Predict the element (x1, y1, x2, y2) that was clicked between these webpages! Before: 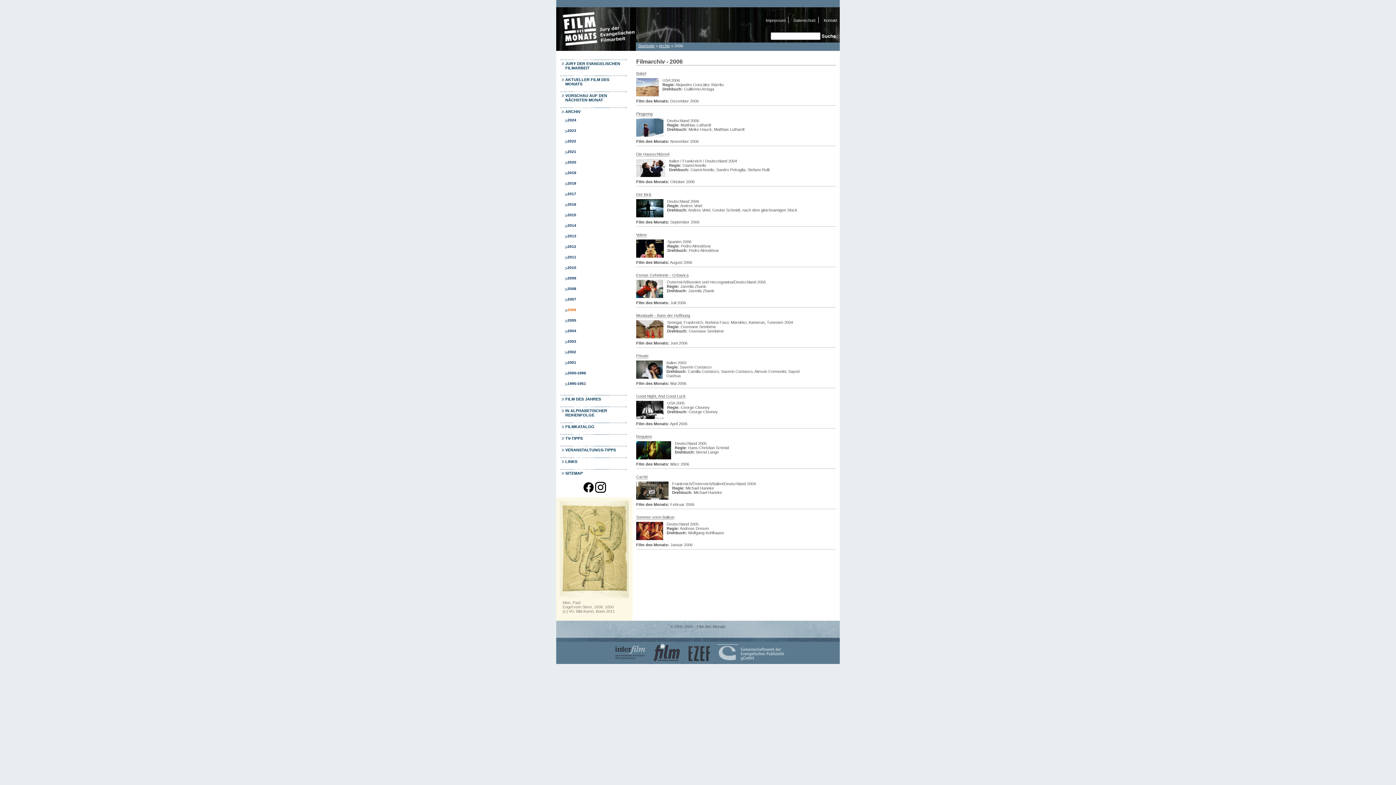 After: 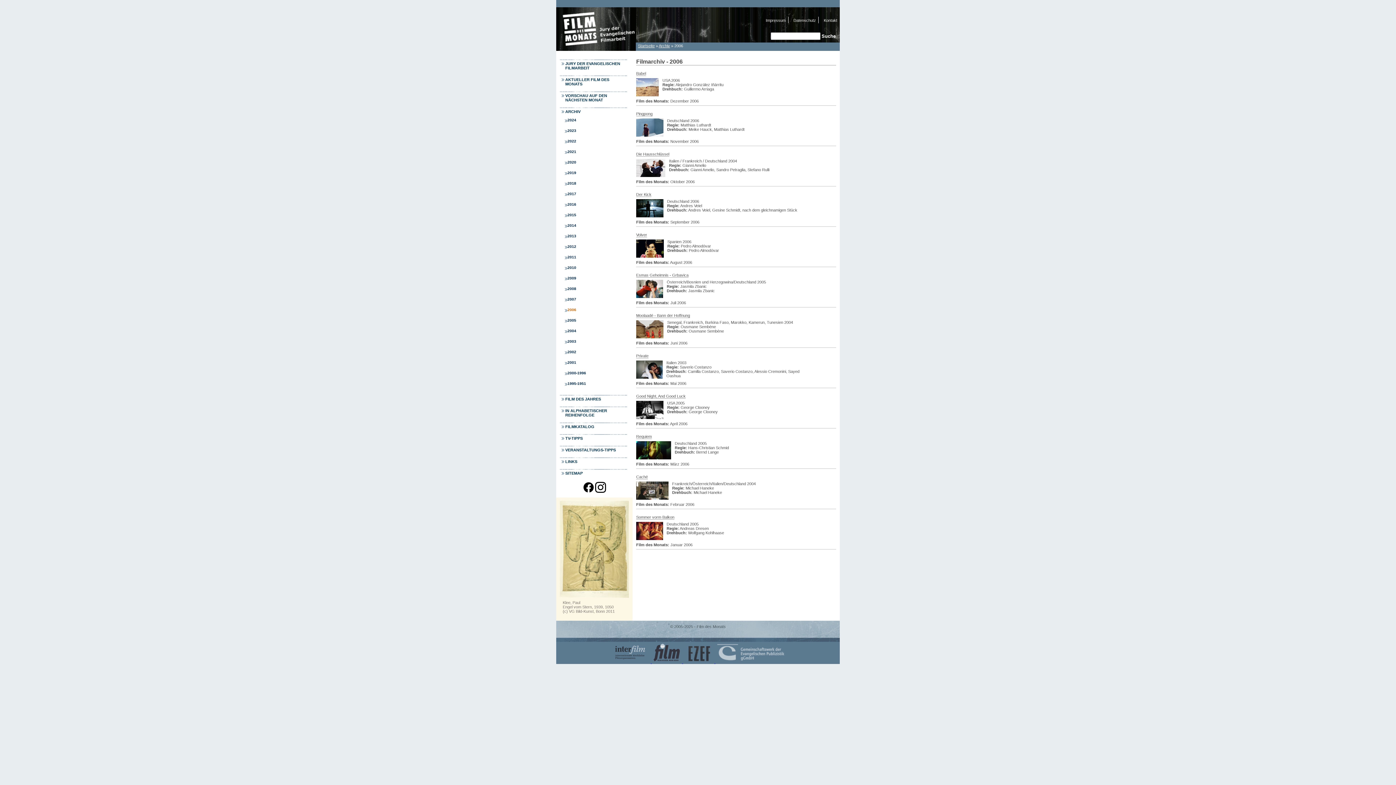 Action: bbox: (583, 489, 594, 493)